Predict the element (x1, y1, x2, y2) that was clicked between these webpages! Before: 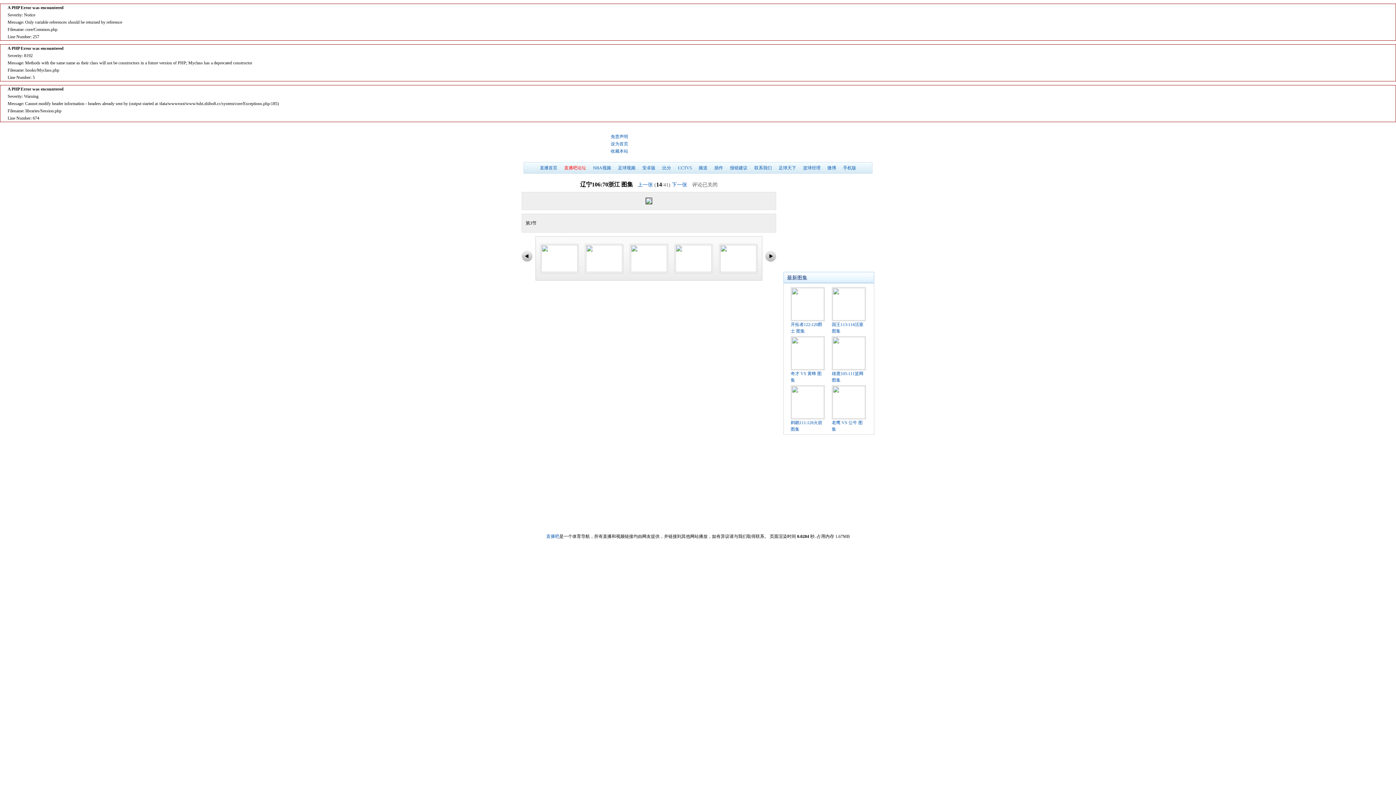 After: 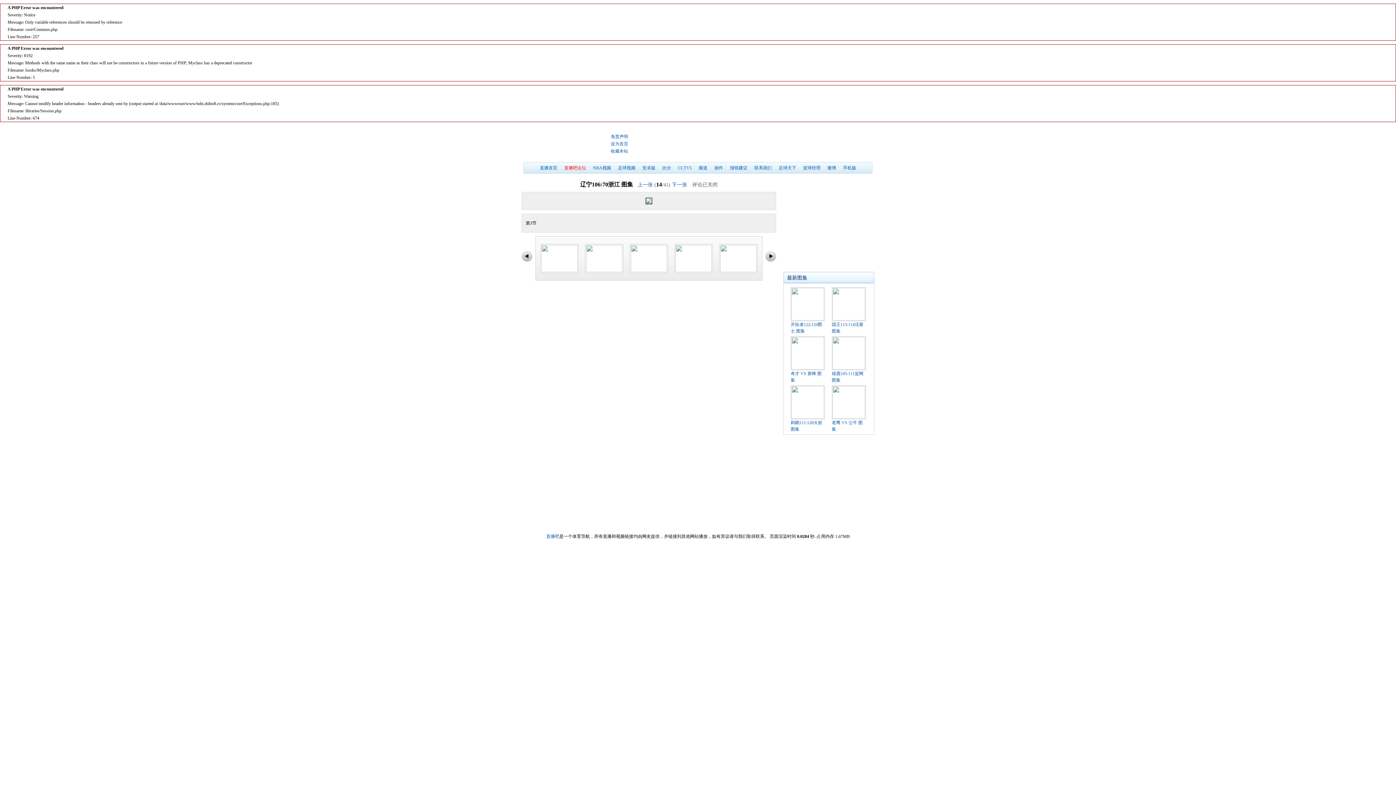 Action: label: 最新图集 bbox: (787, 272, 807, 283)